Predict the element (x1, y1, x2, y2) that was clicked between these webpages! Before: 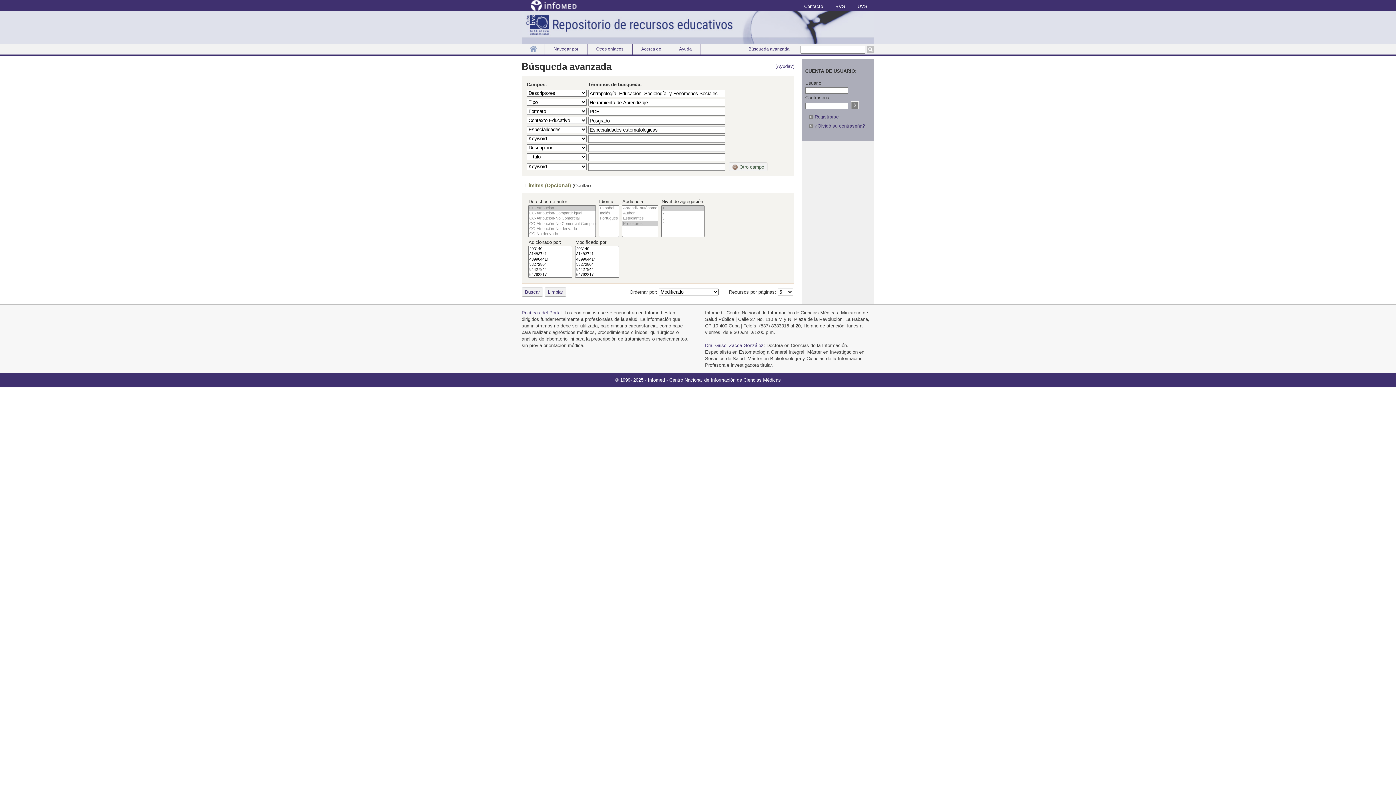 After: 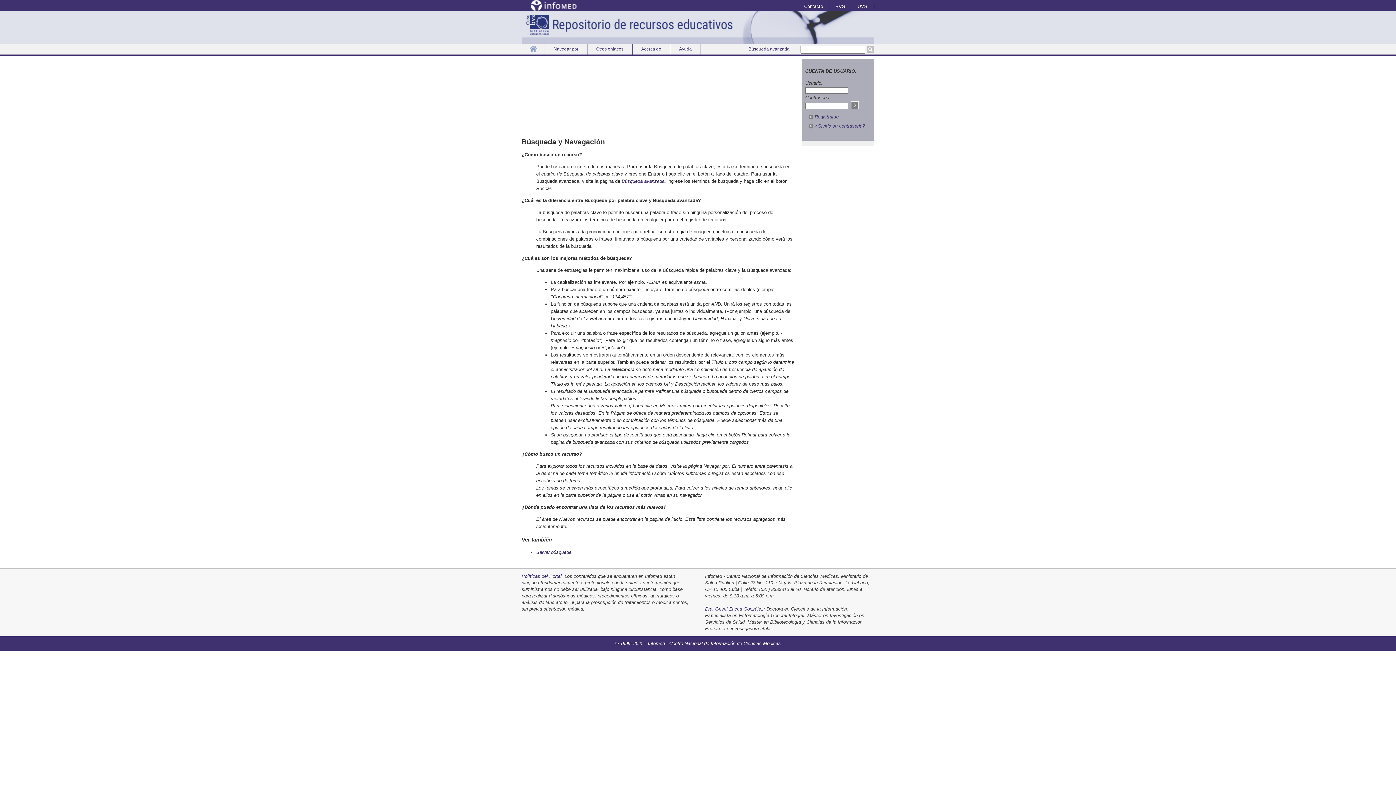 Action: bbox: (775, 63, 794, 69) label: (Ayuda?)